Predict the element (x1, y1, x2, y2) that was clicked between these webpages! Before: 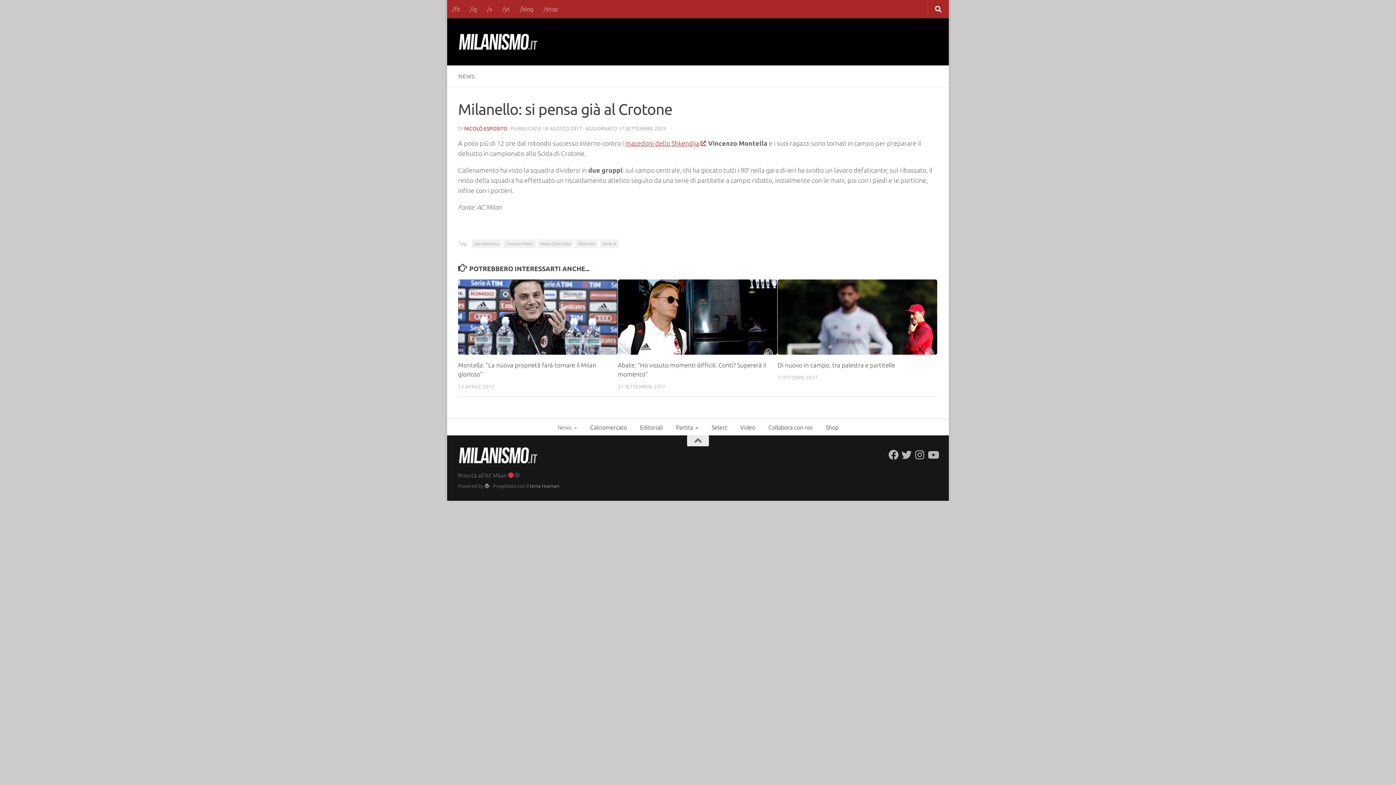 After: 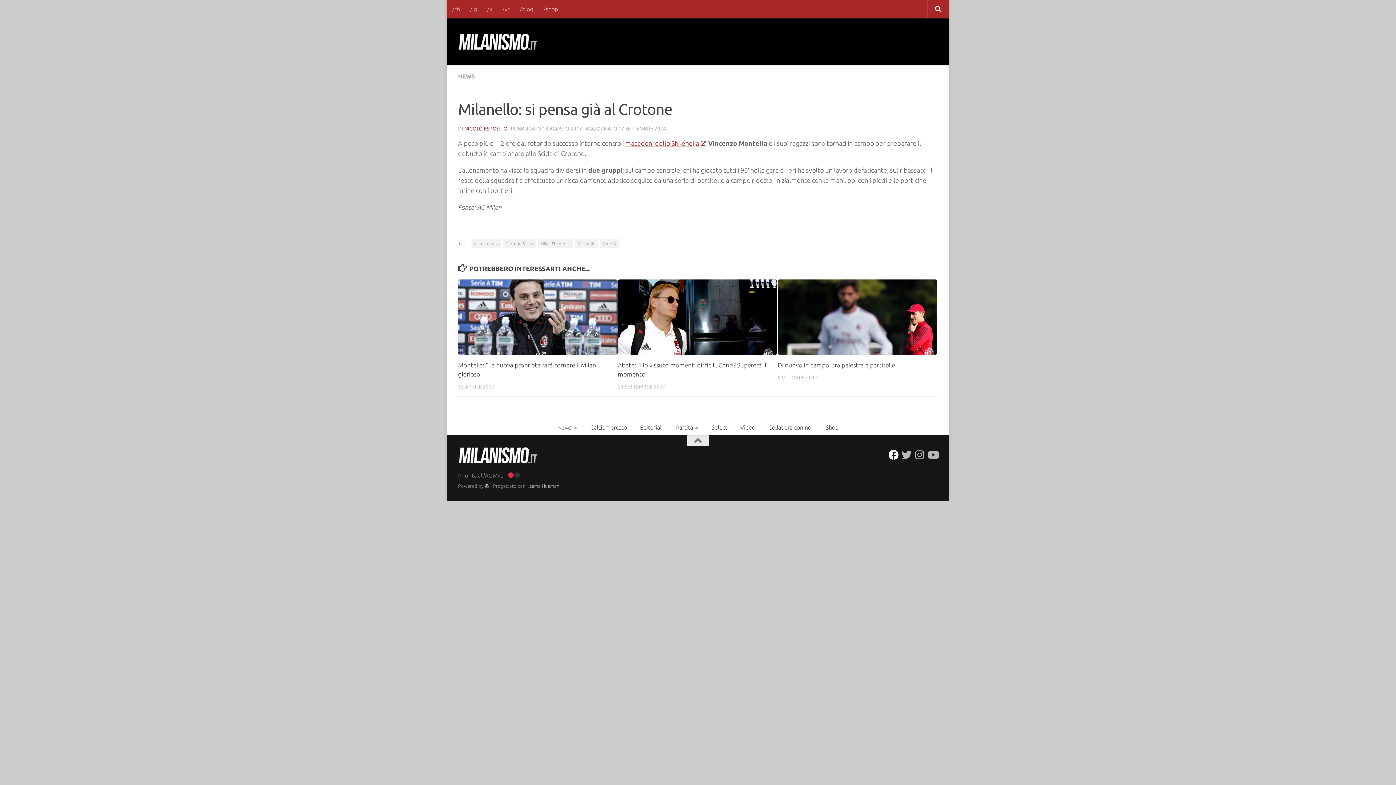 Action: bbox: (888, 450, 898, 460) label: Seguici su Facebook